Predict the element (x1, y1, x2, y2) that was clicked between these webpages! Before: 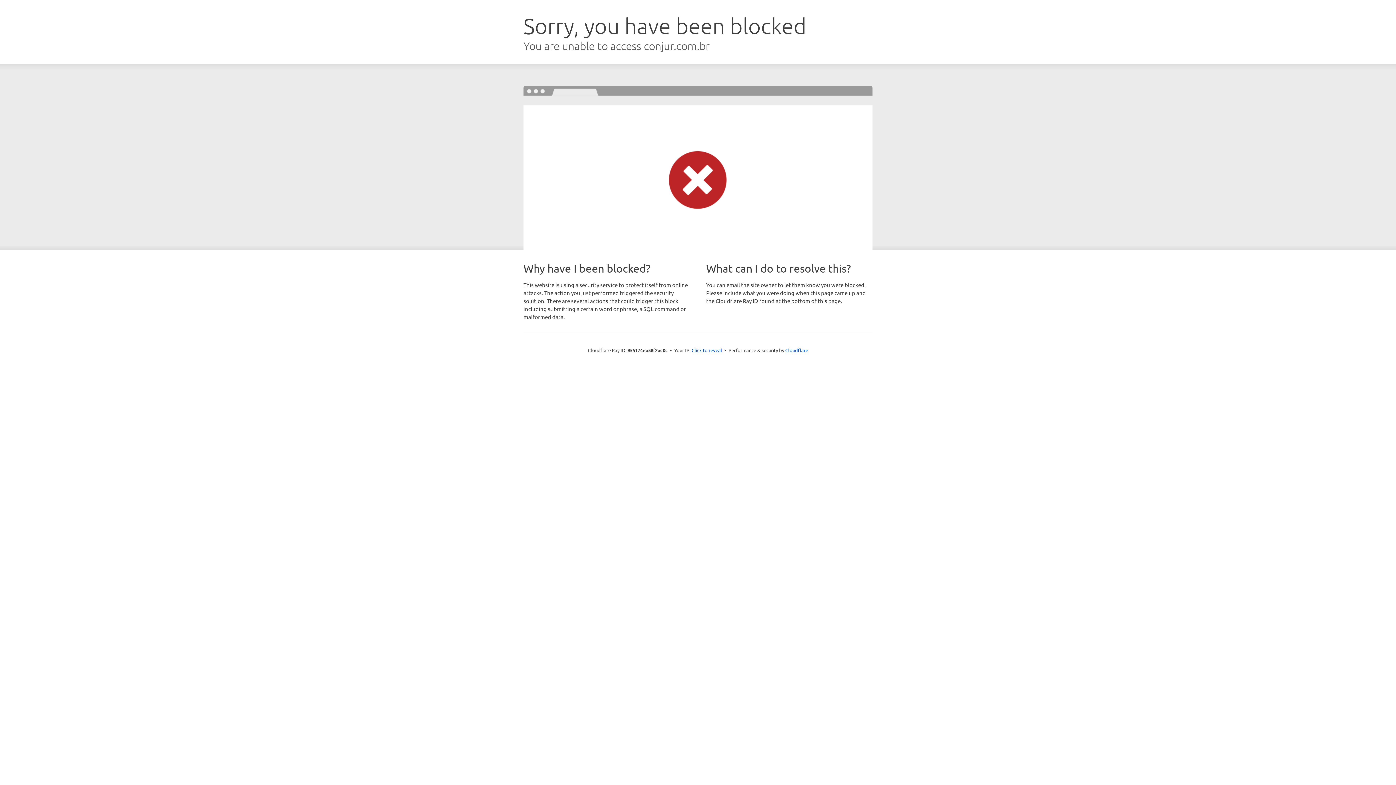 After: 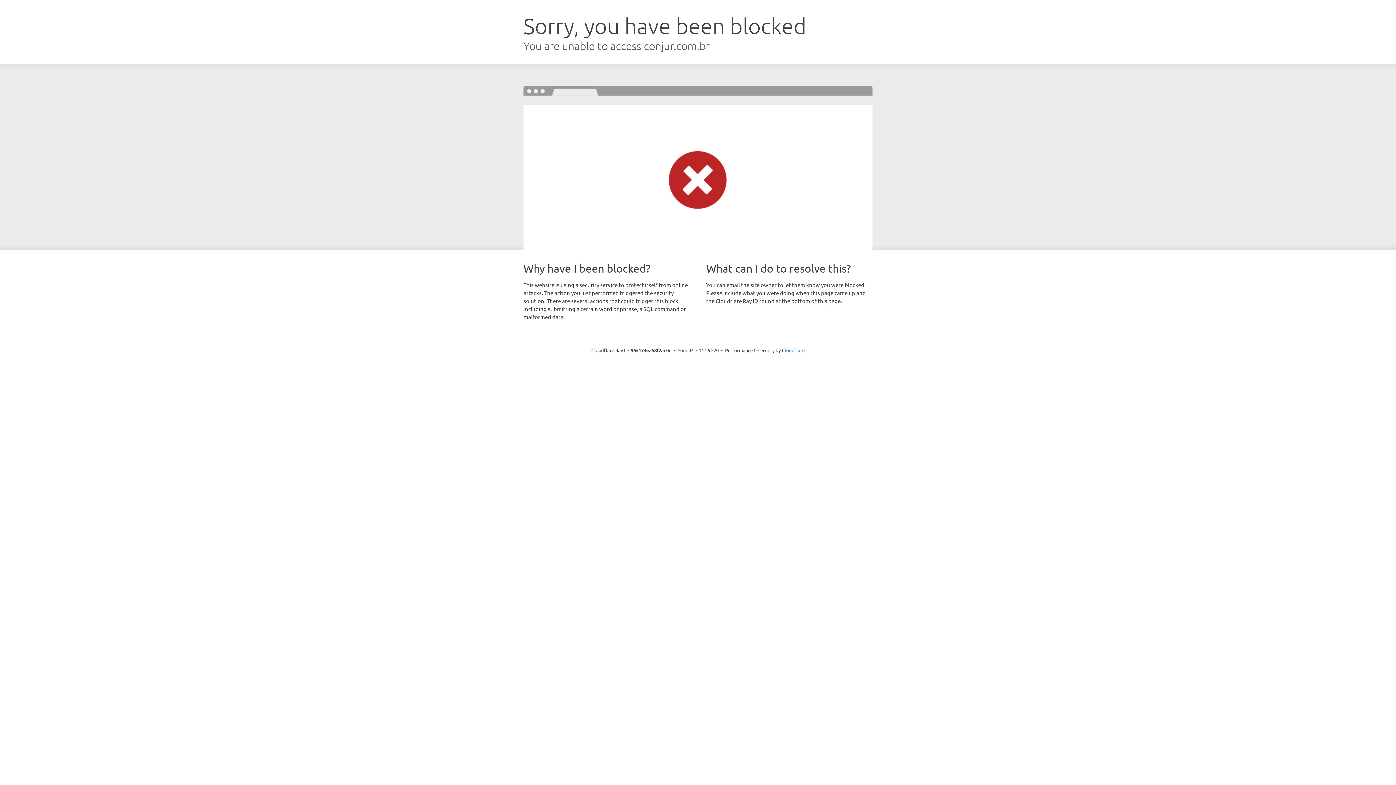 Action: bbox: (691, 346, 722, 353) label: Click to reveal